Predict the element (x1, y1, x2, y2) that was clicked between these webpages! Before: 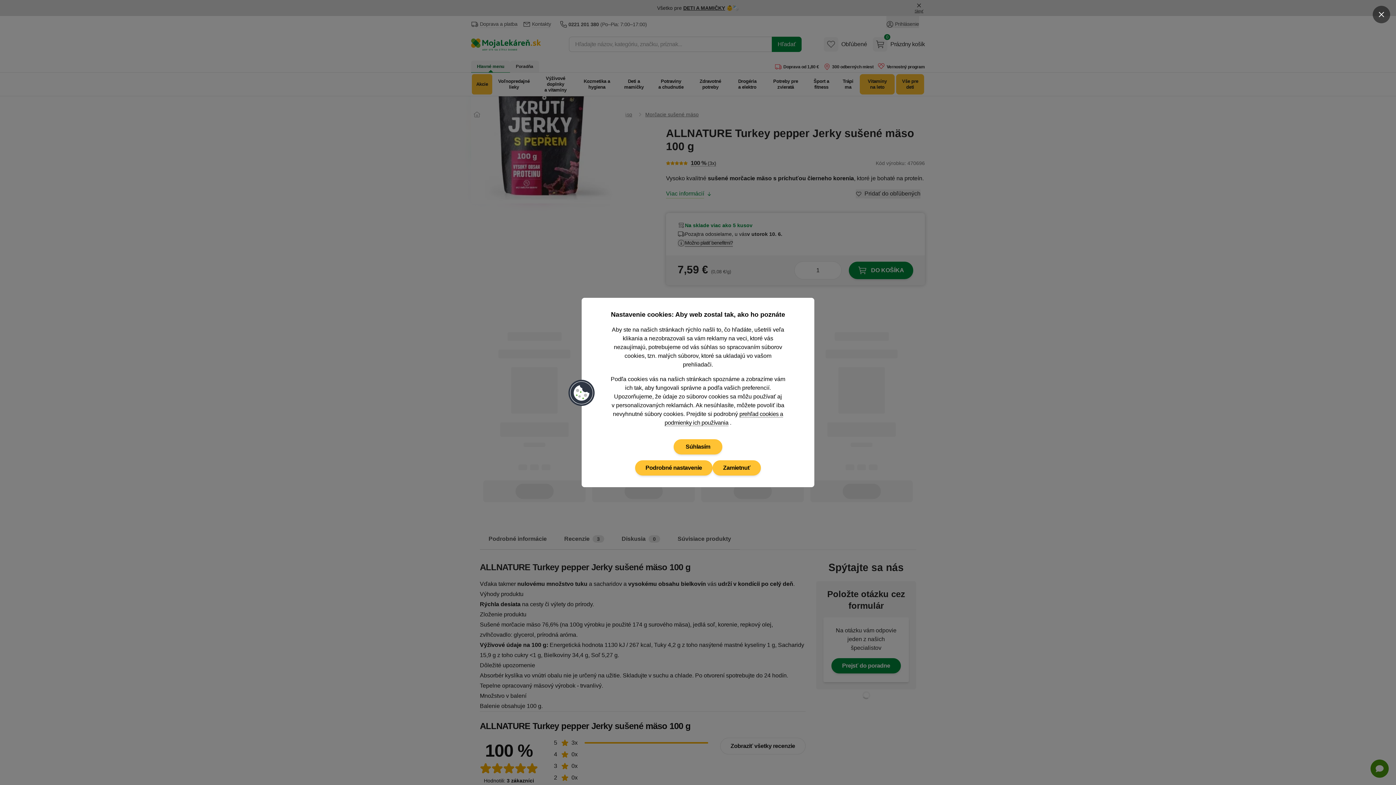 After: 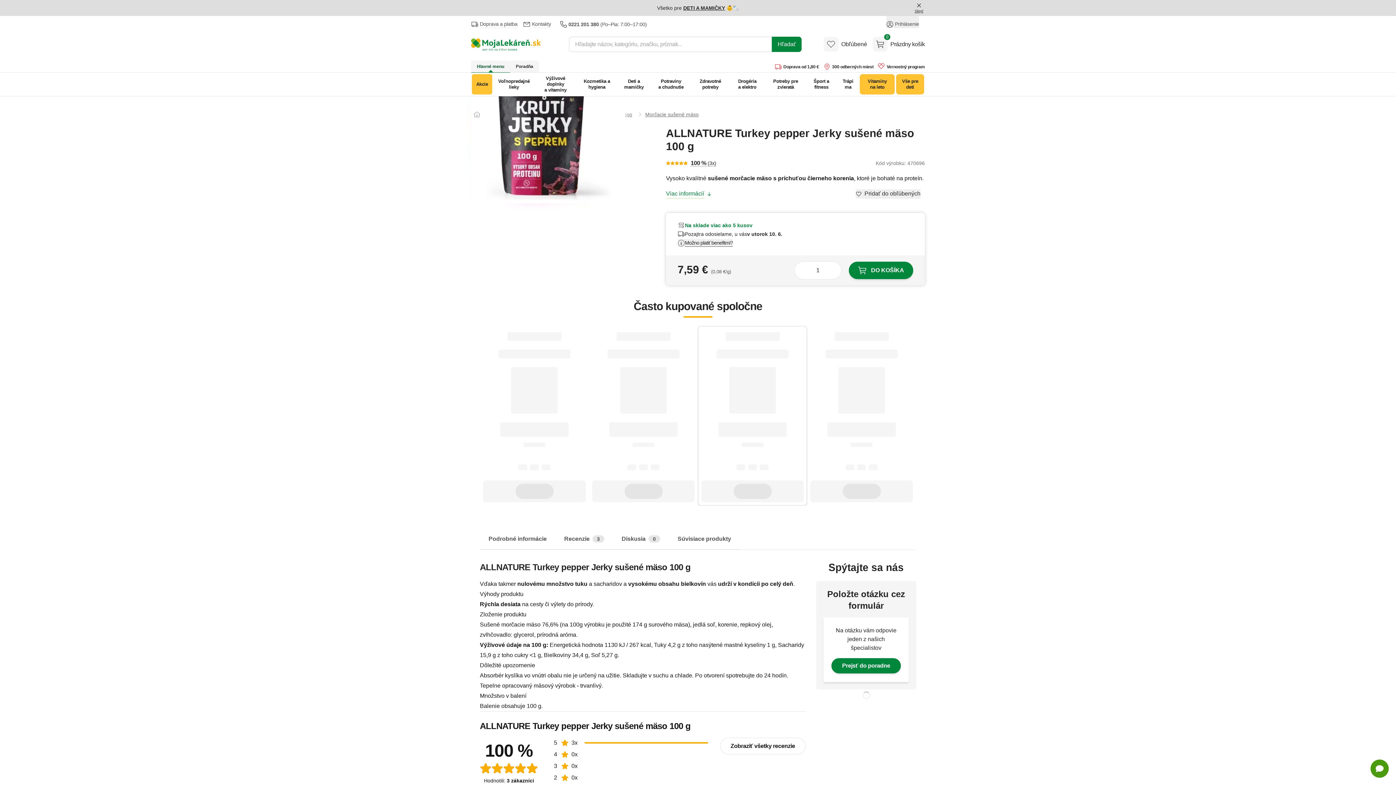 Action: label: Zamietnuť bbox: (712, 460, 761, 475)